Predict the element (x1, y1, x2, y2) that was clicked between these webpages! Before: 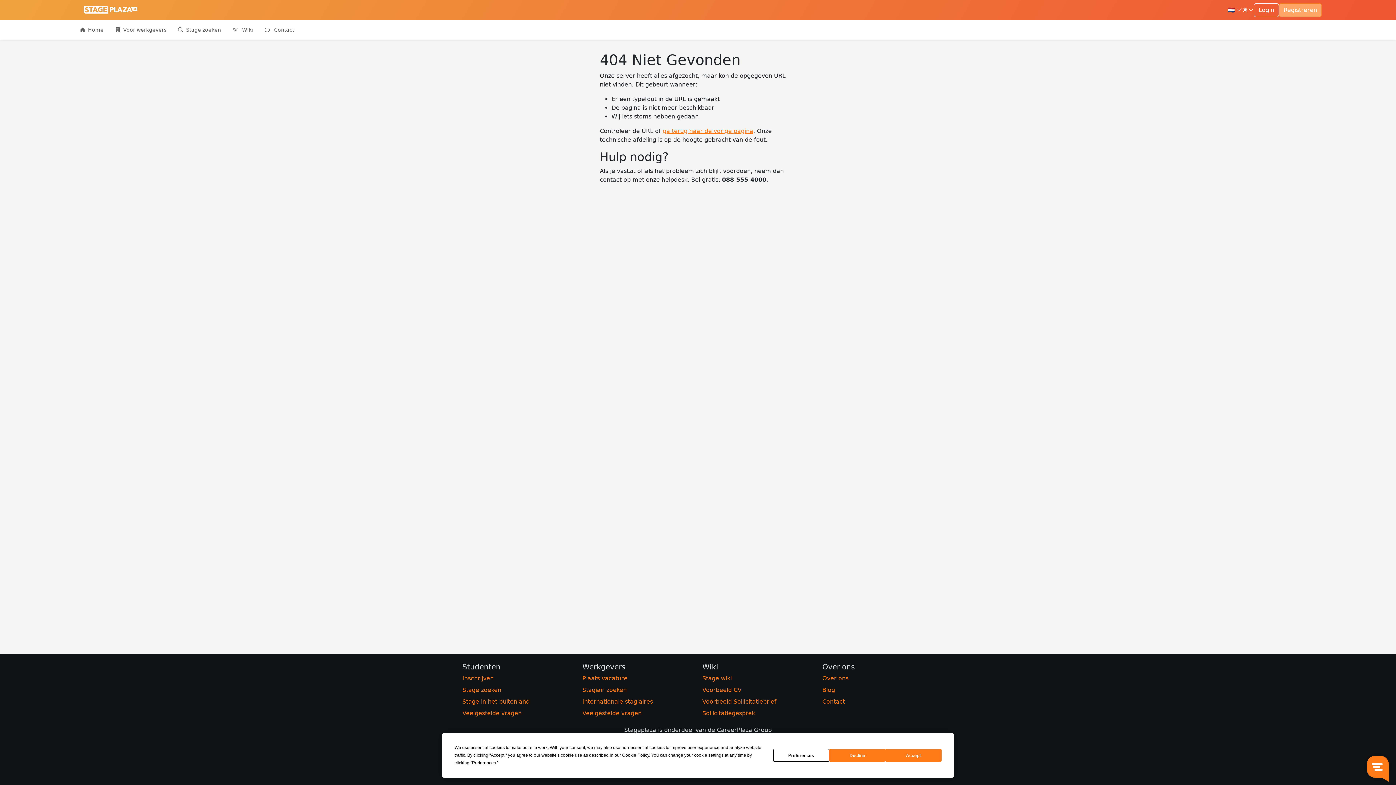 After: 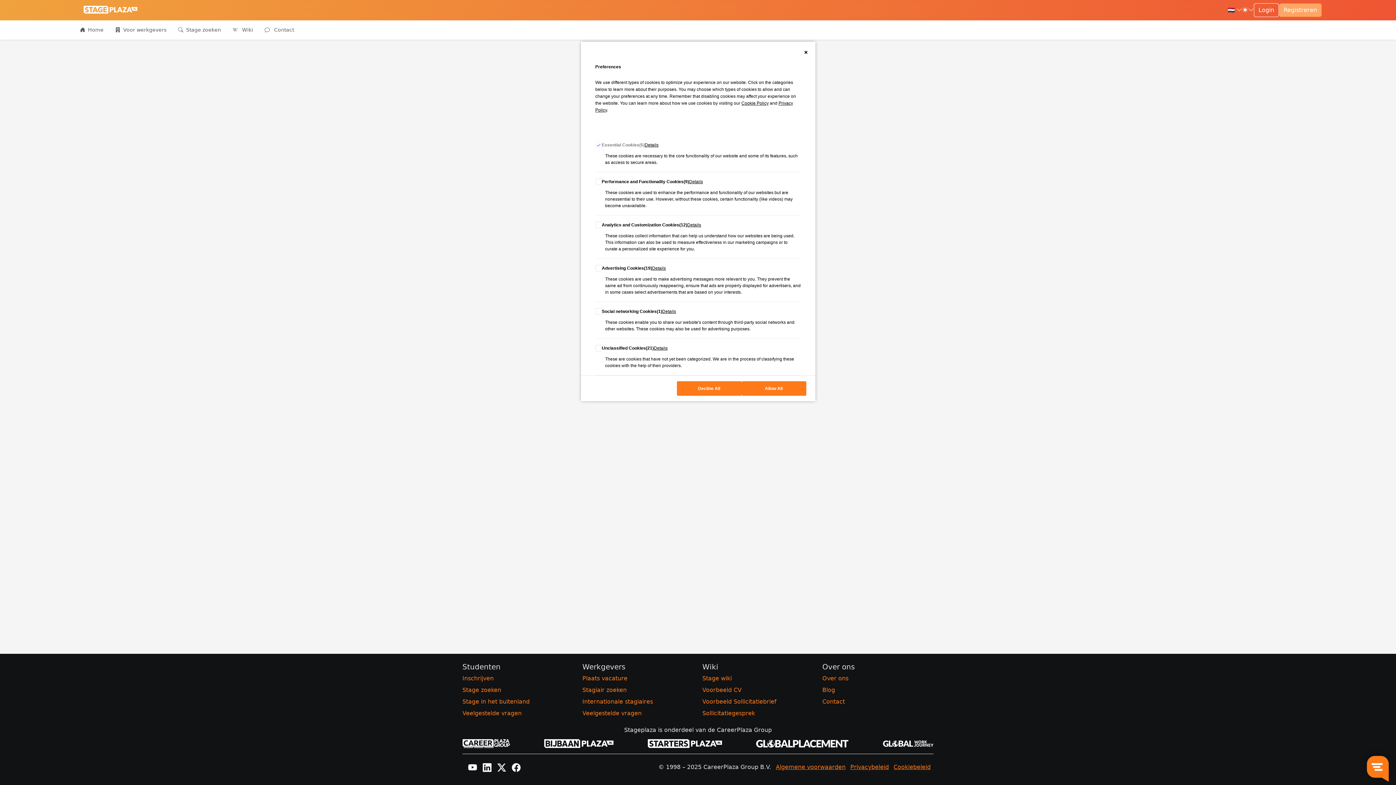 Action: bbox: (773, 749, 829, 762) label: Preferences